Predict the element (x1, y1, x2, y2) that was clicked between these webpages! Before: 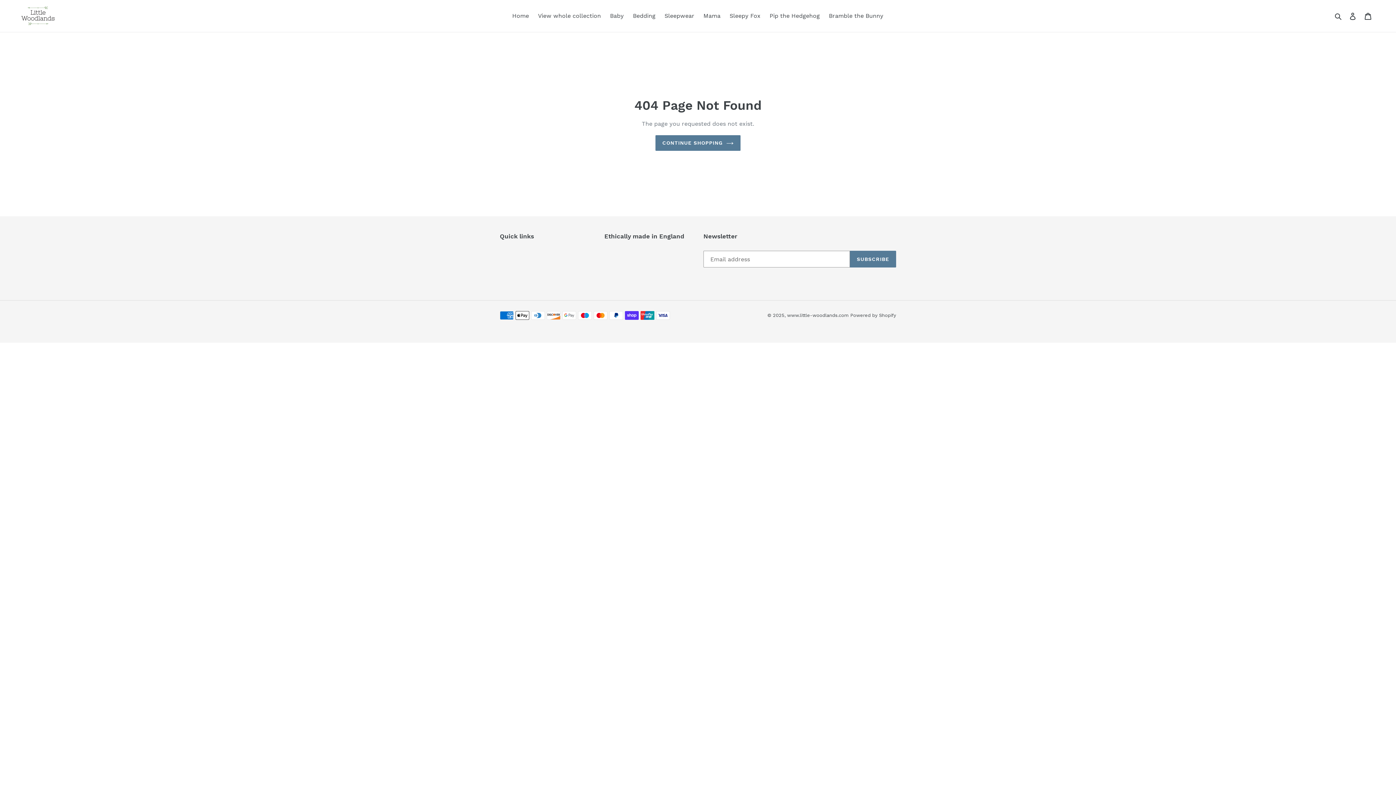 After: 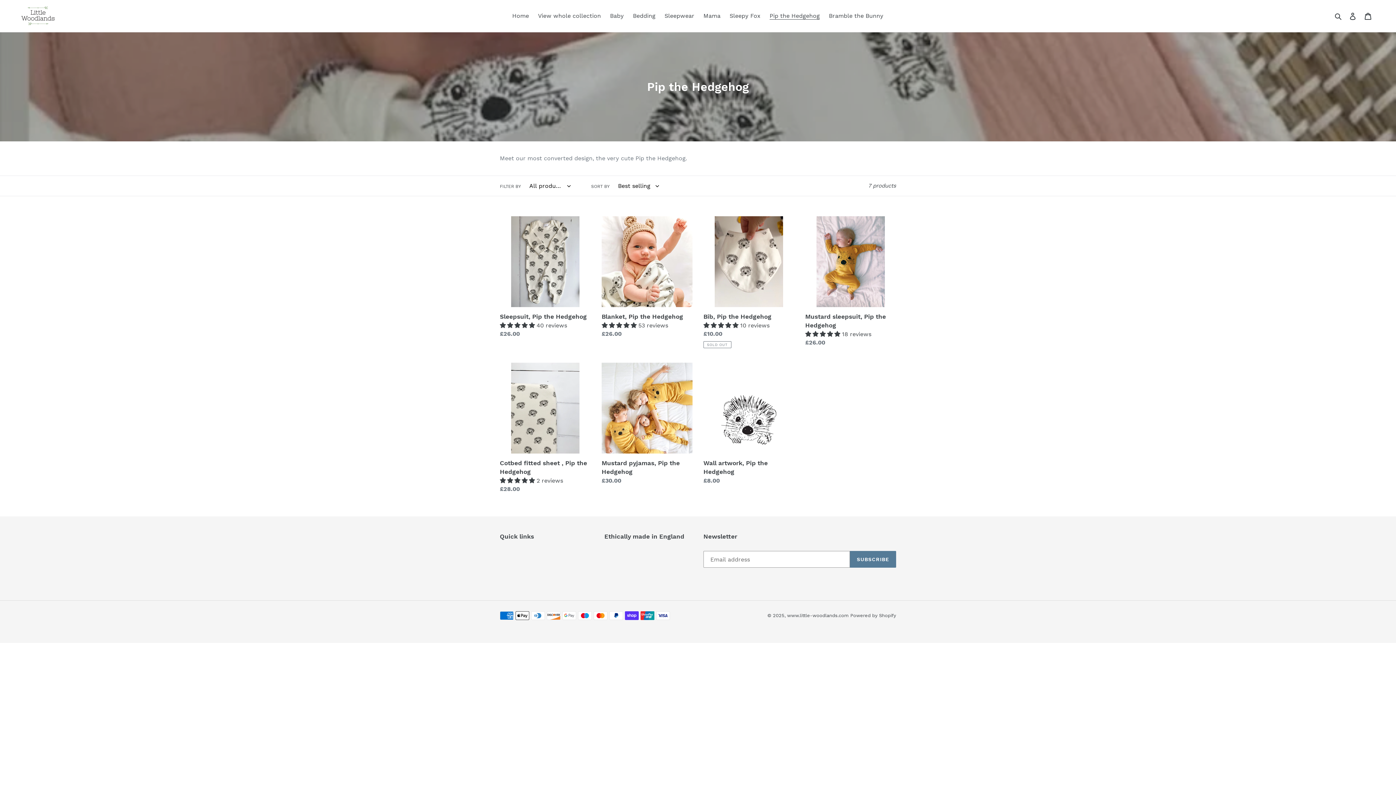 Action: bbox: (766, 10, 823, 21) label: Pip the Hedgehog